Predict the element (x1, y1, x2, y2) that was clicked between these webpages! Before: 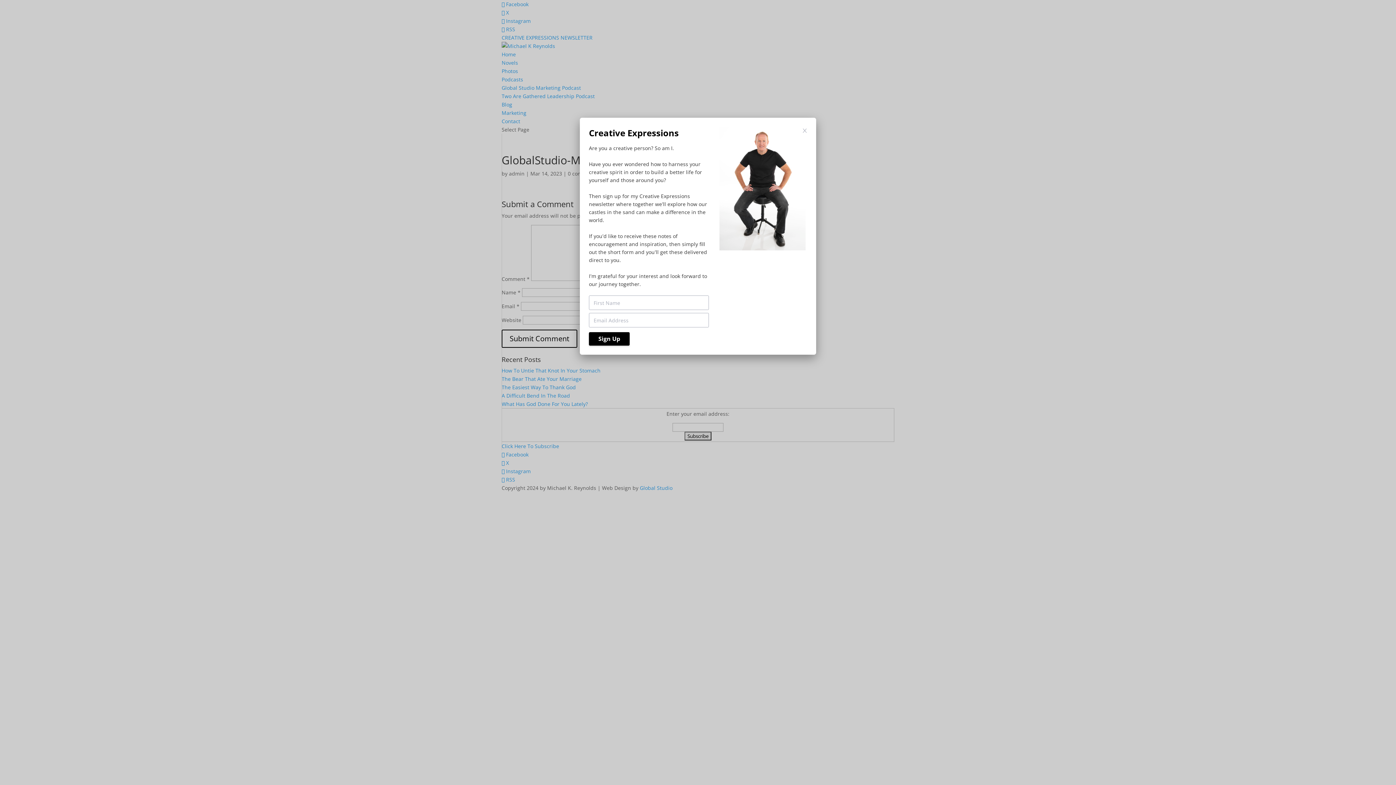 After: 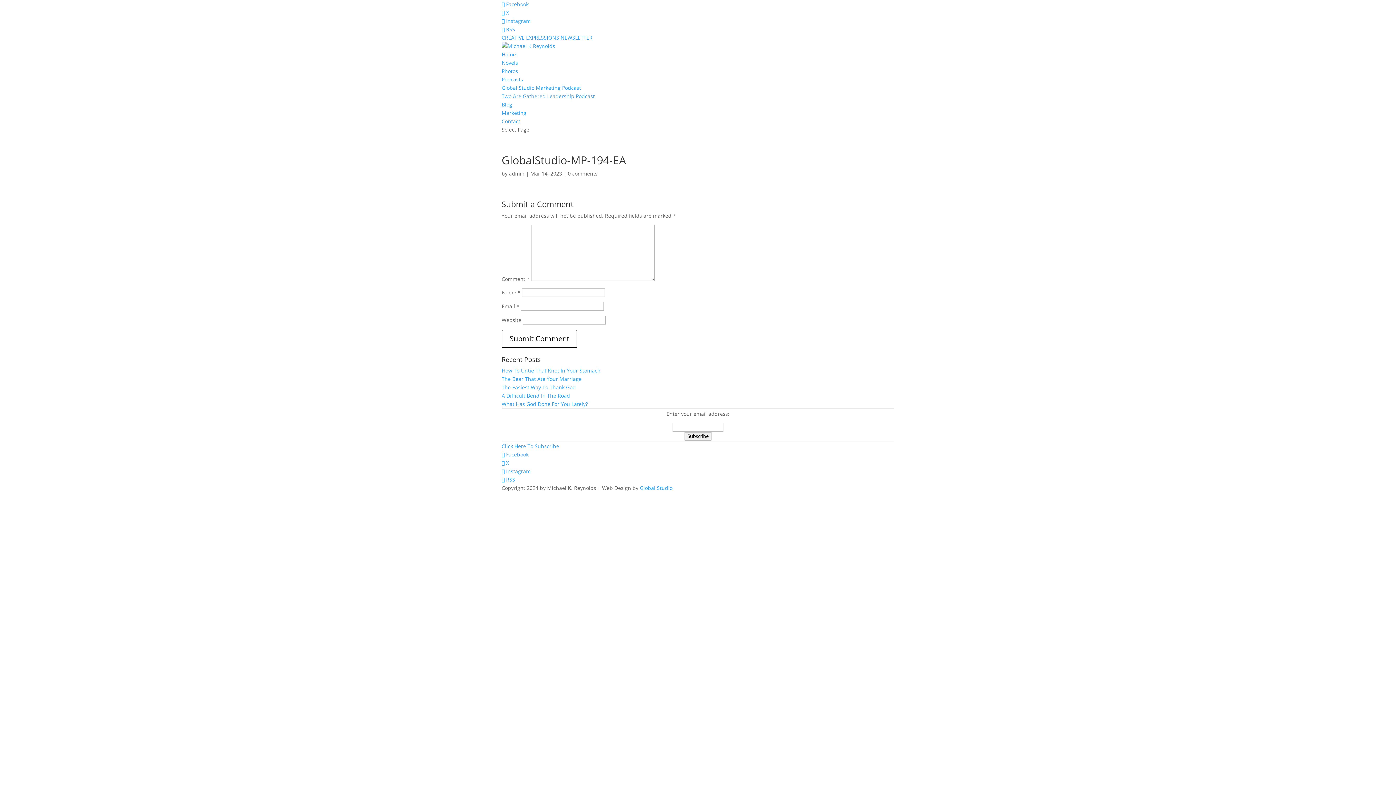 Action: bbox: (802, 126, 807, 135)